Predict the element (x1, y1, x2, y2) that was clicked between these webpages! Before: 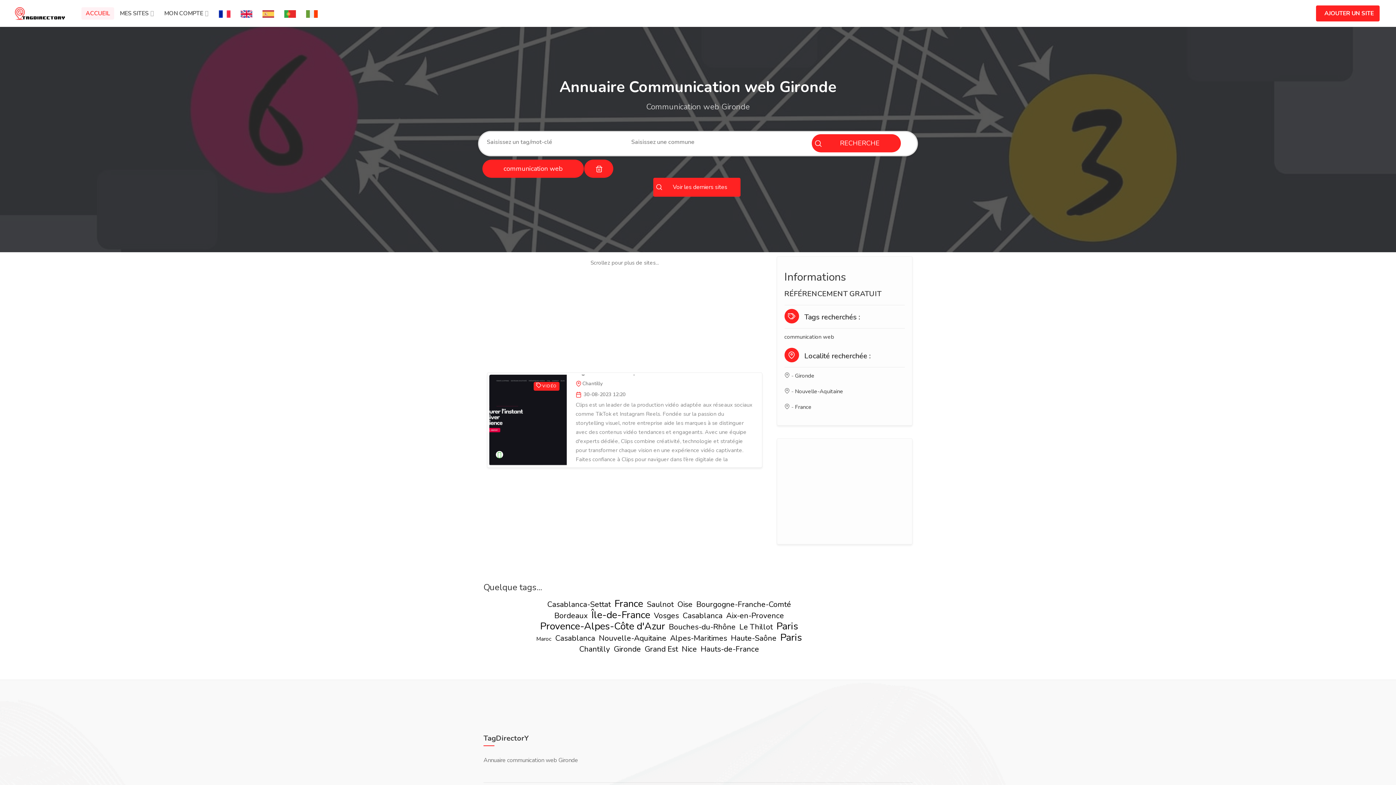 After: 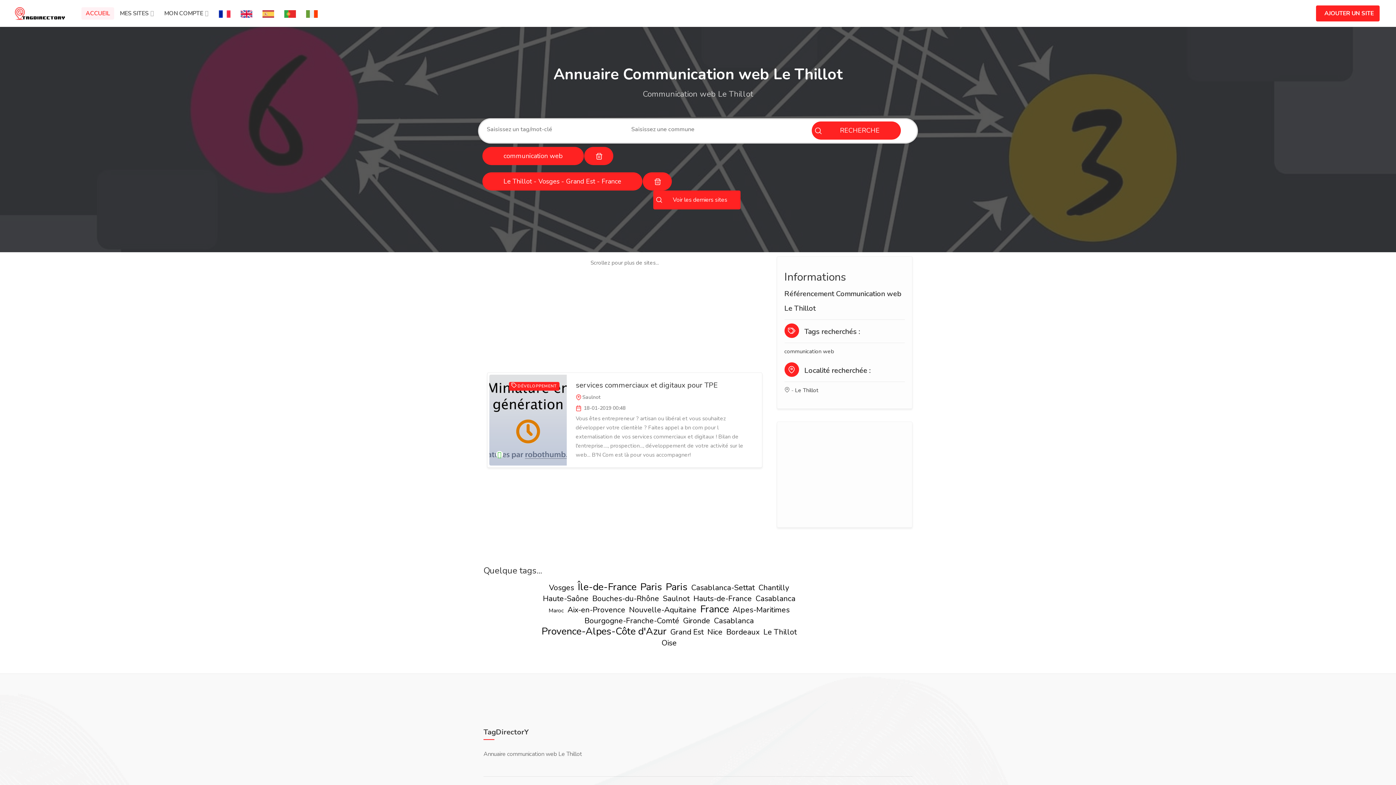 Action: label: Le Thillot bbox: (737, 622, 774, 632)